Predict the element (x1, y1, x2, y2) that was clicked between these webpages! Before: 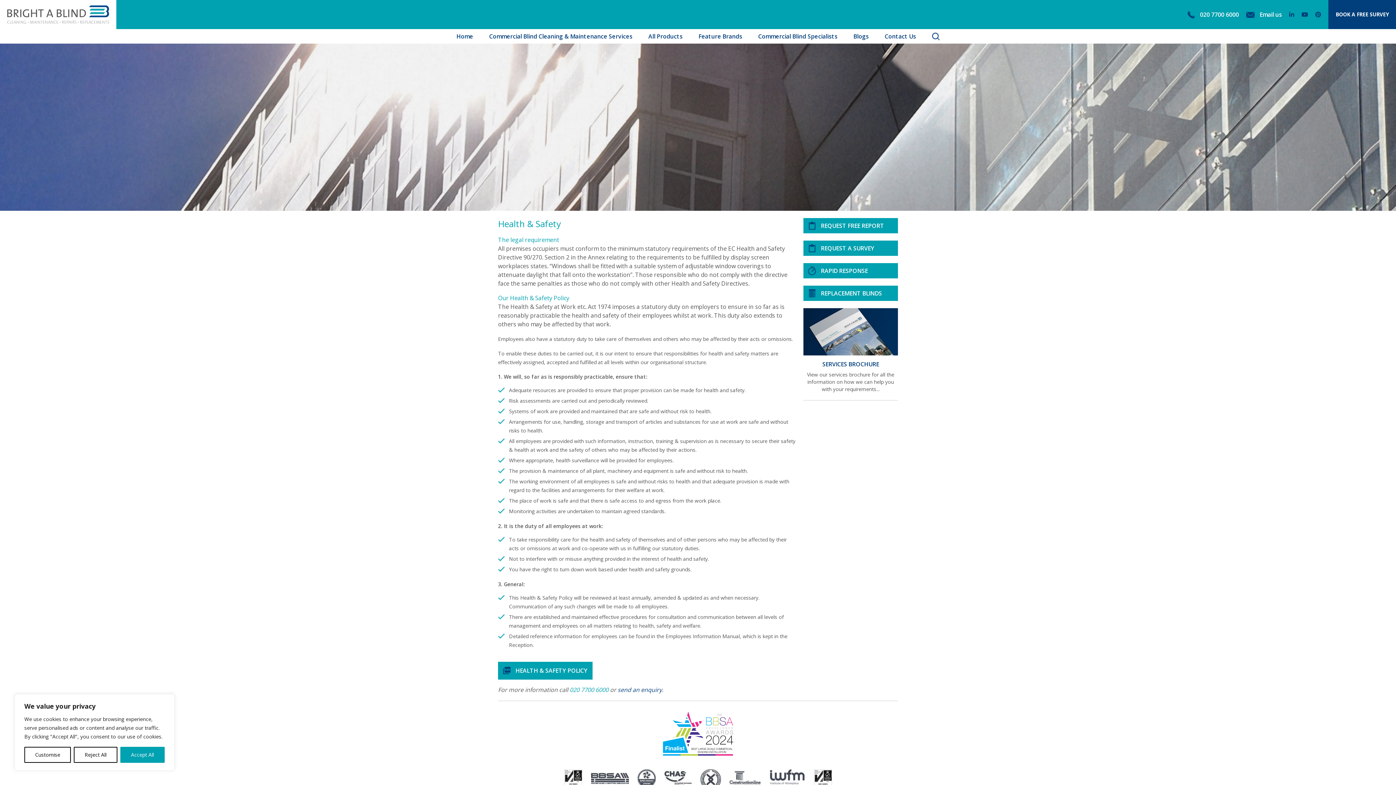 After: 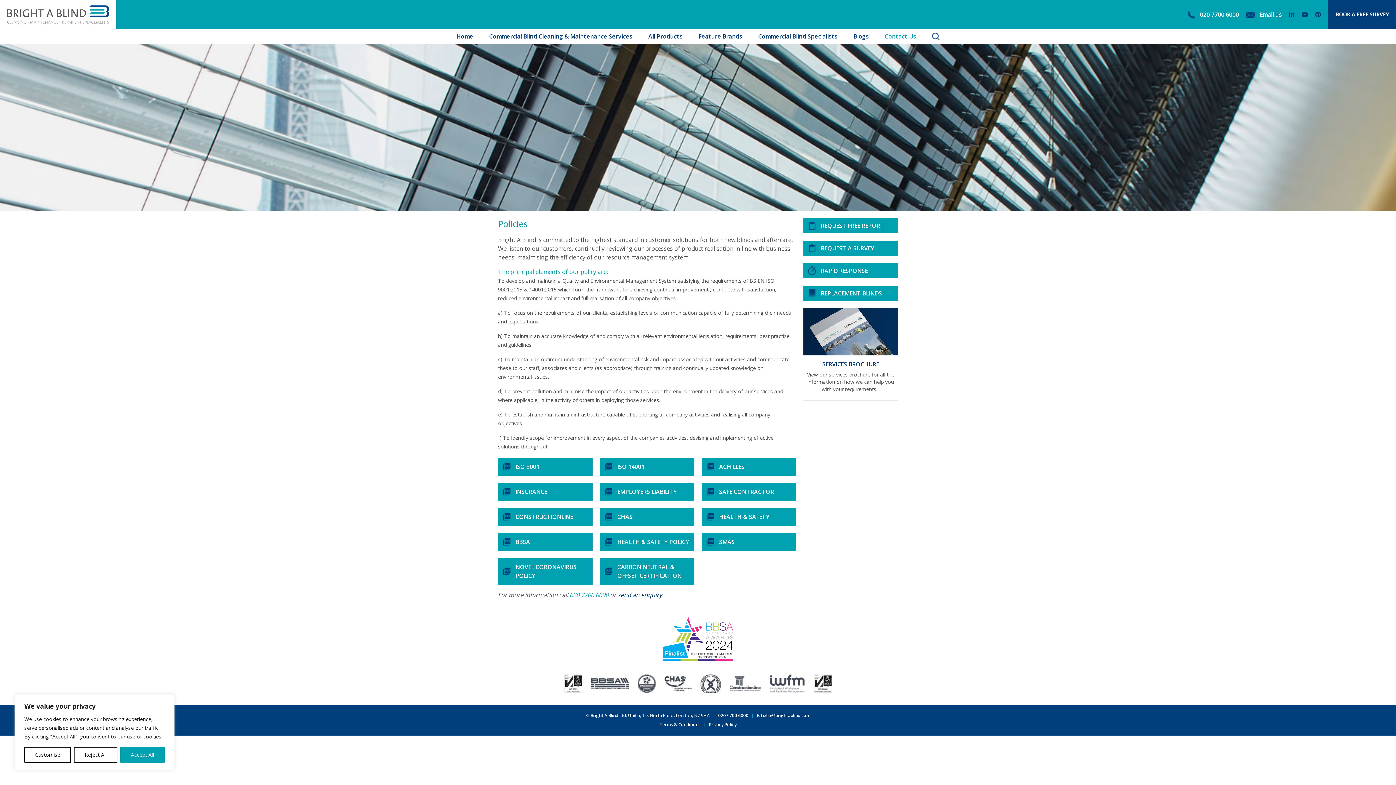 Action: bbox: (769, 769, 805, 788)